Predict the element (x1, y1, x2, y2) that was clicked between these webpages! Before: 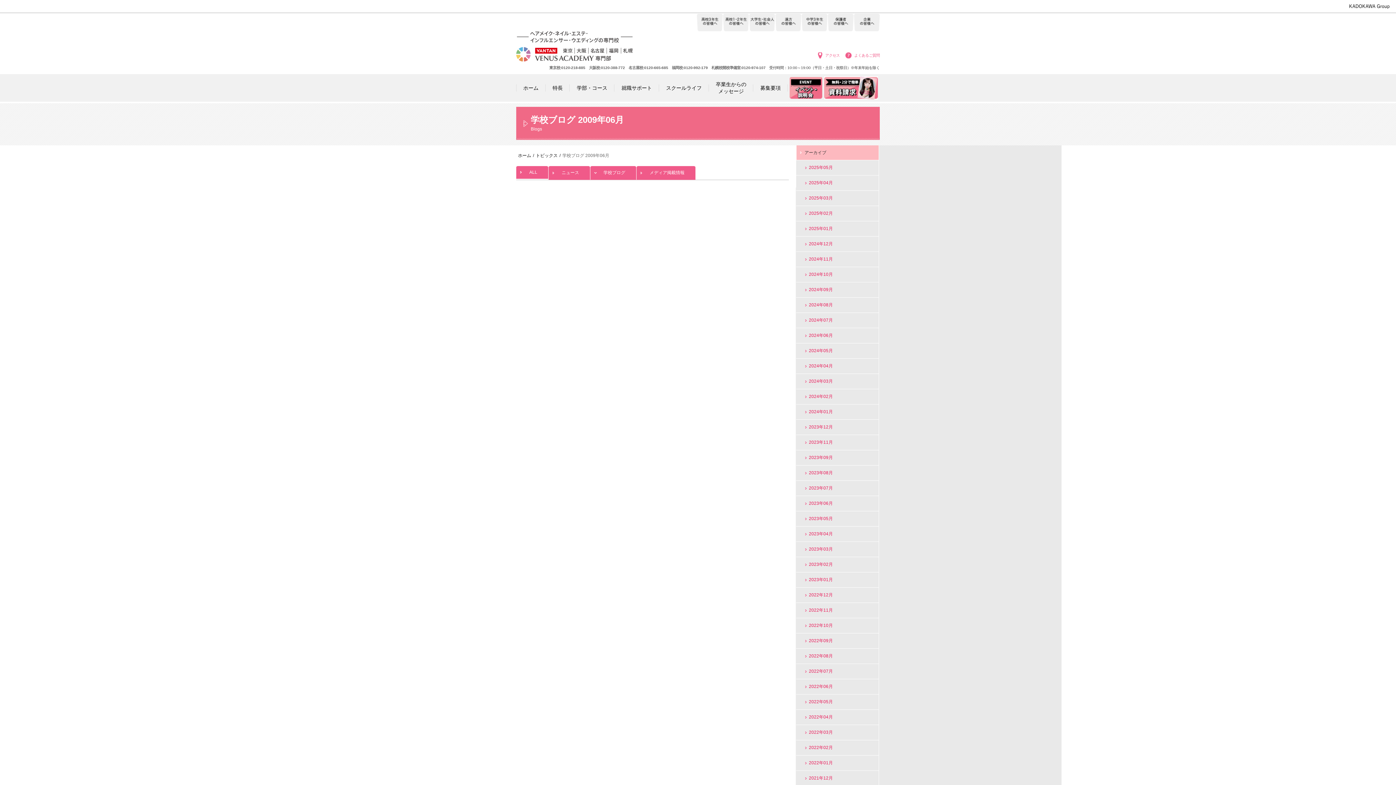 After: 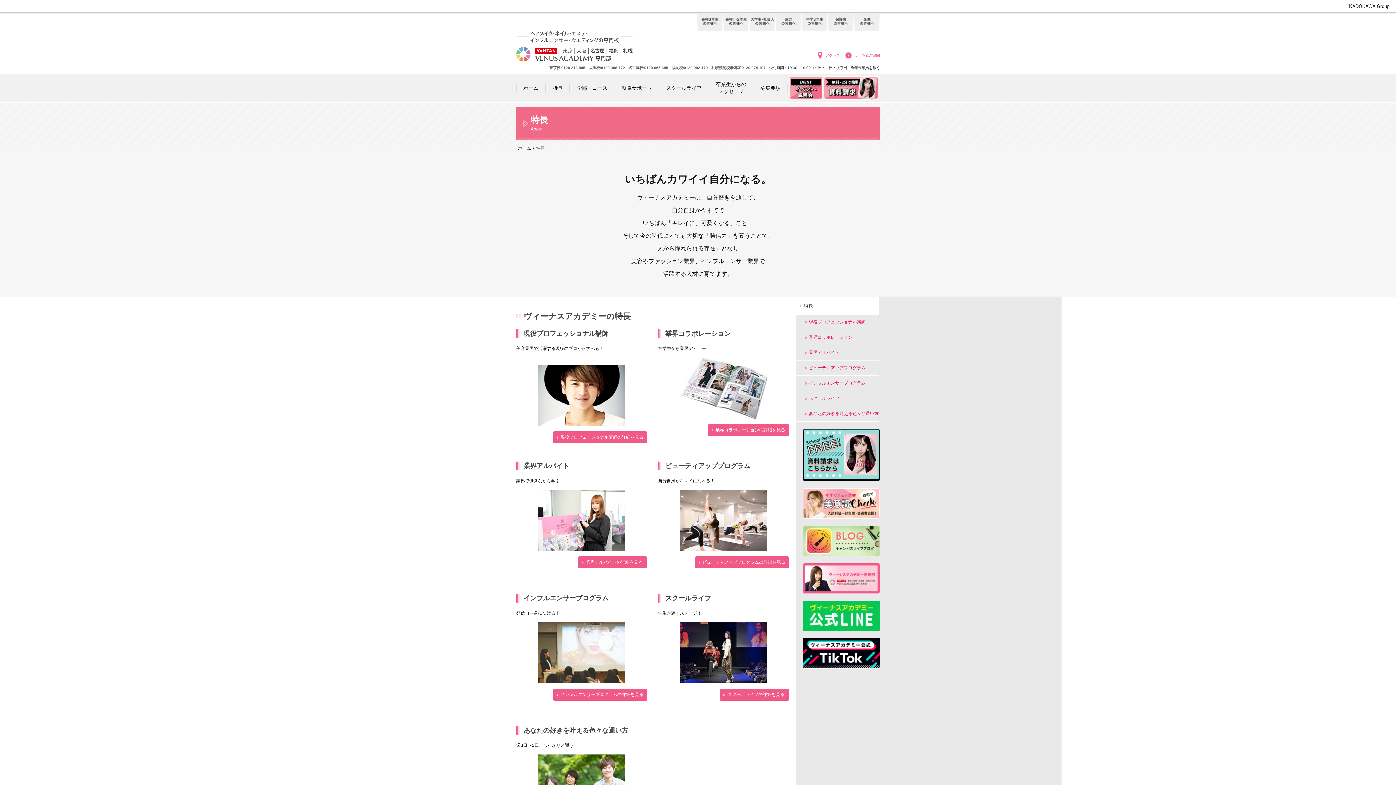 Action: label: 特長 bbox: (545, 74, 569, 101)